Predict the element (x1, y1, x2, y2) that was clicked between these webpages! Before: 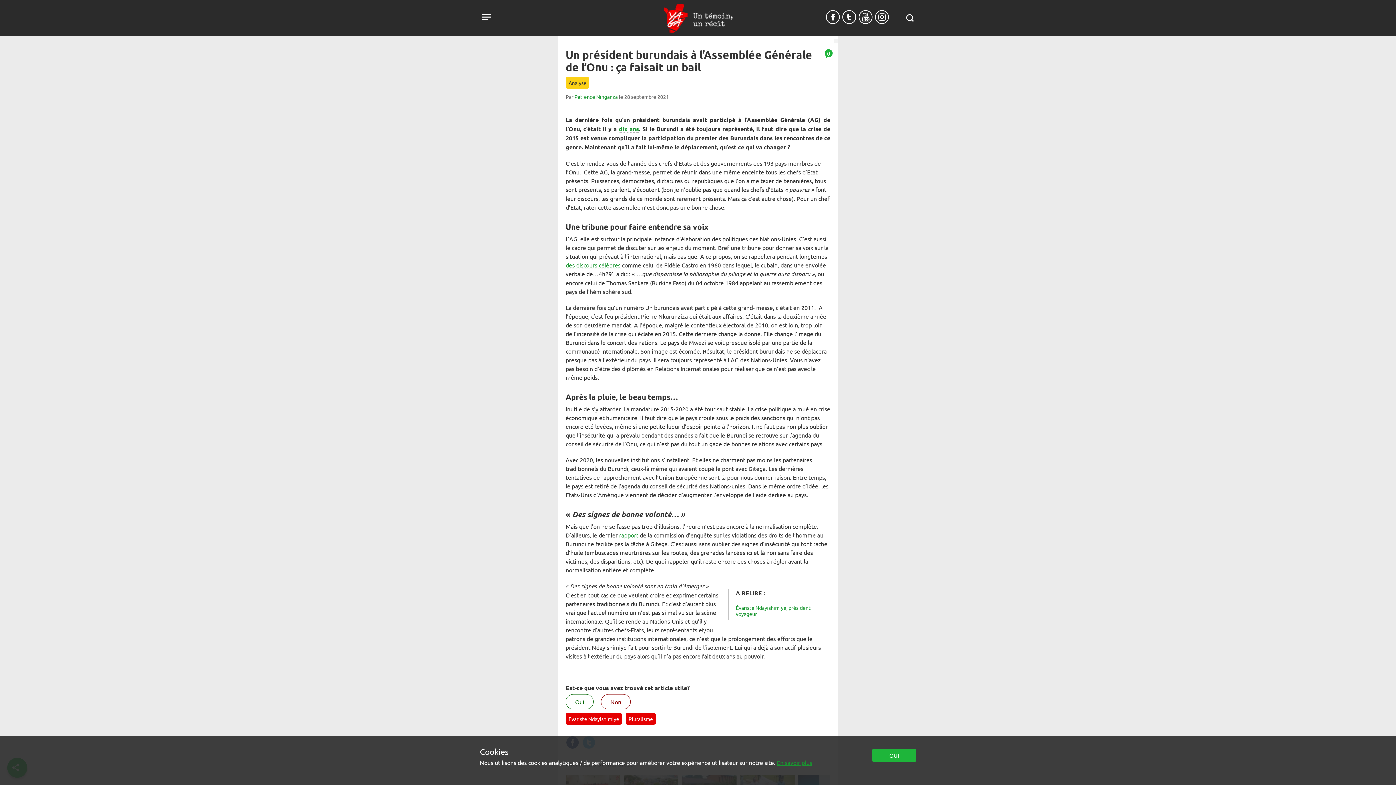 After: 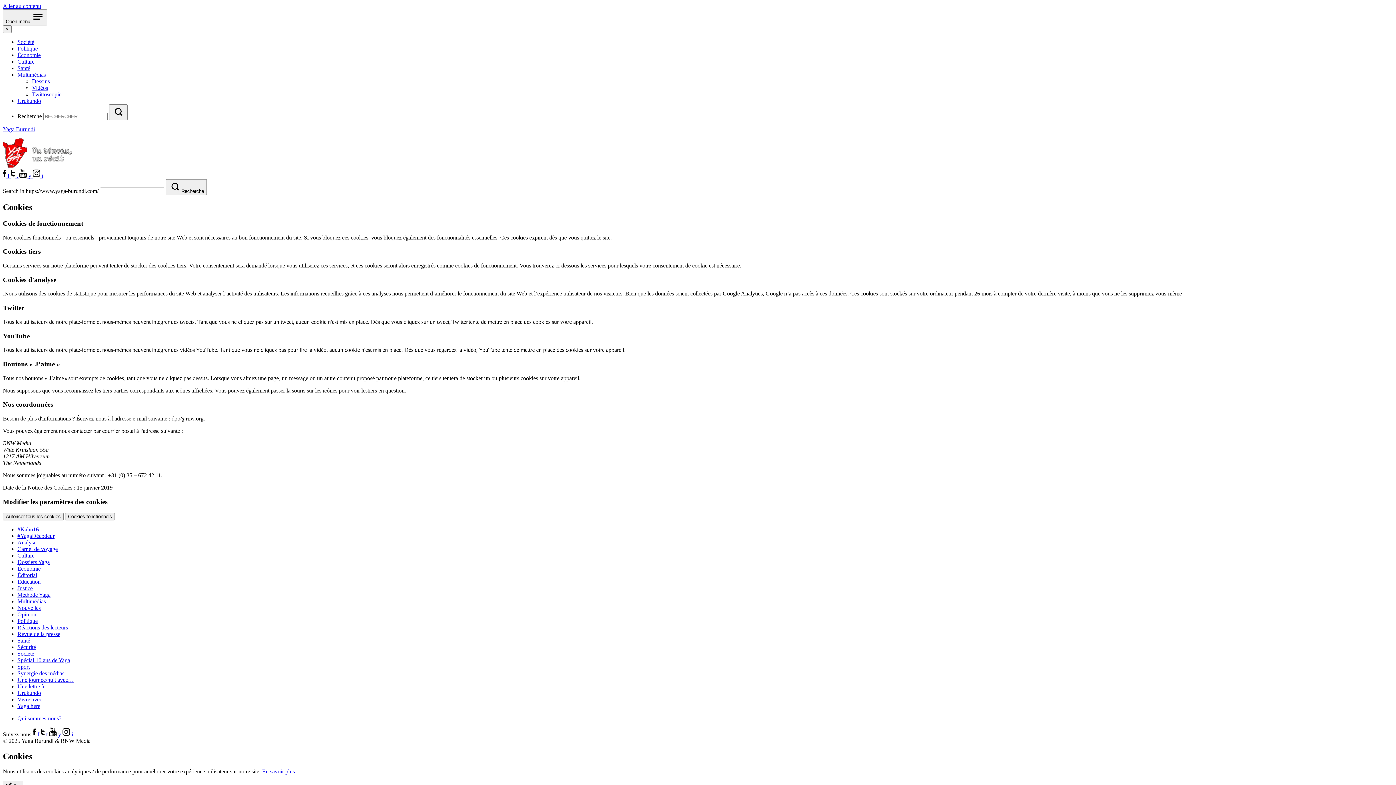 Action: bbox: (777, 759, 812, 766) label: En savoir plus